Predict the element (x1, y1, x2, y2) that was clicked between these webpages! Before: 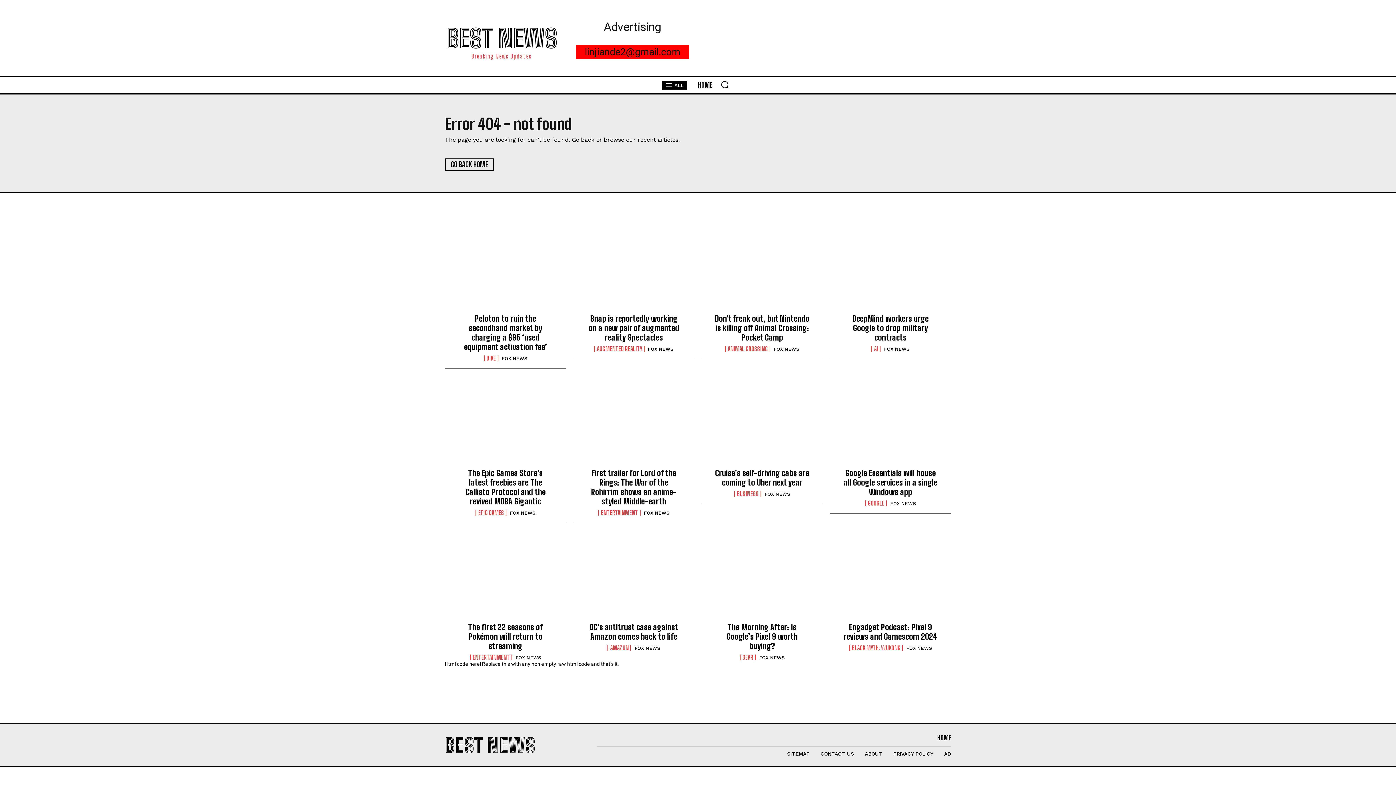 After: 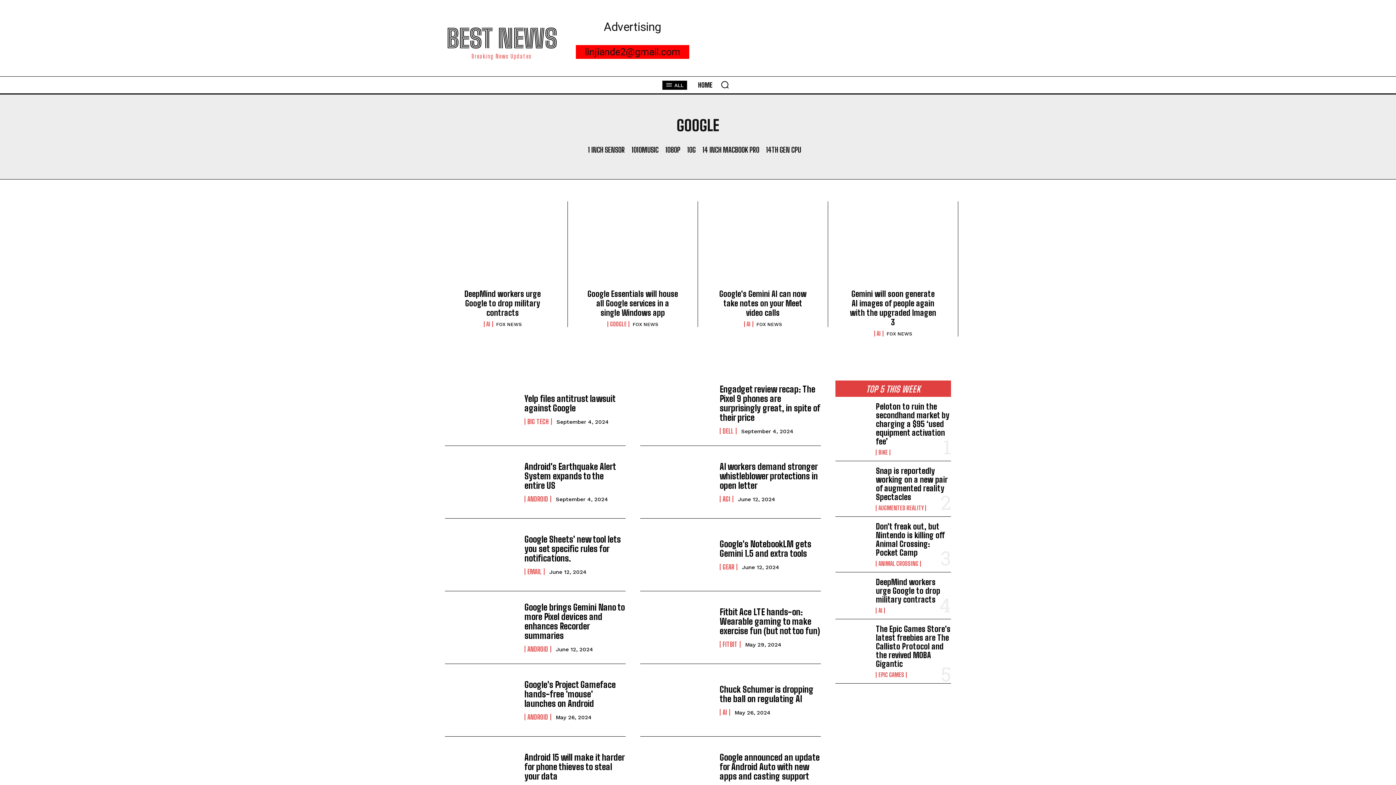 Action: label: GOOGLE bbox: (865, 500, 887, 506)